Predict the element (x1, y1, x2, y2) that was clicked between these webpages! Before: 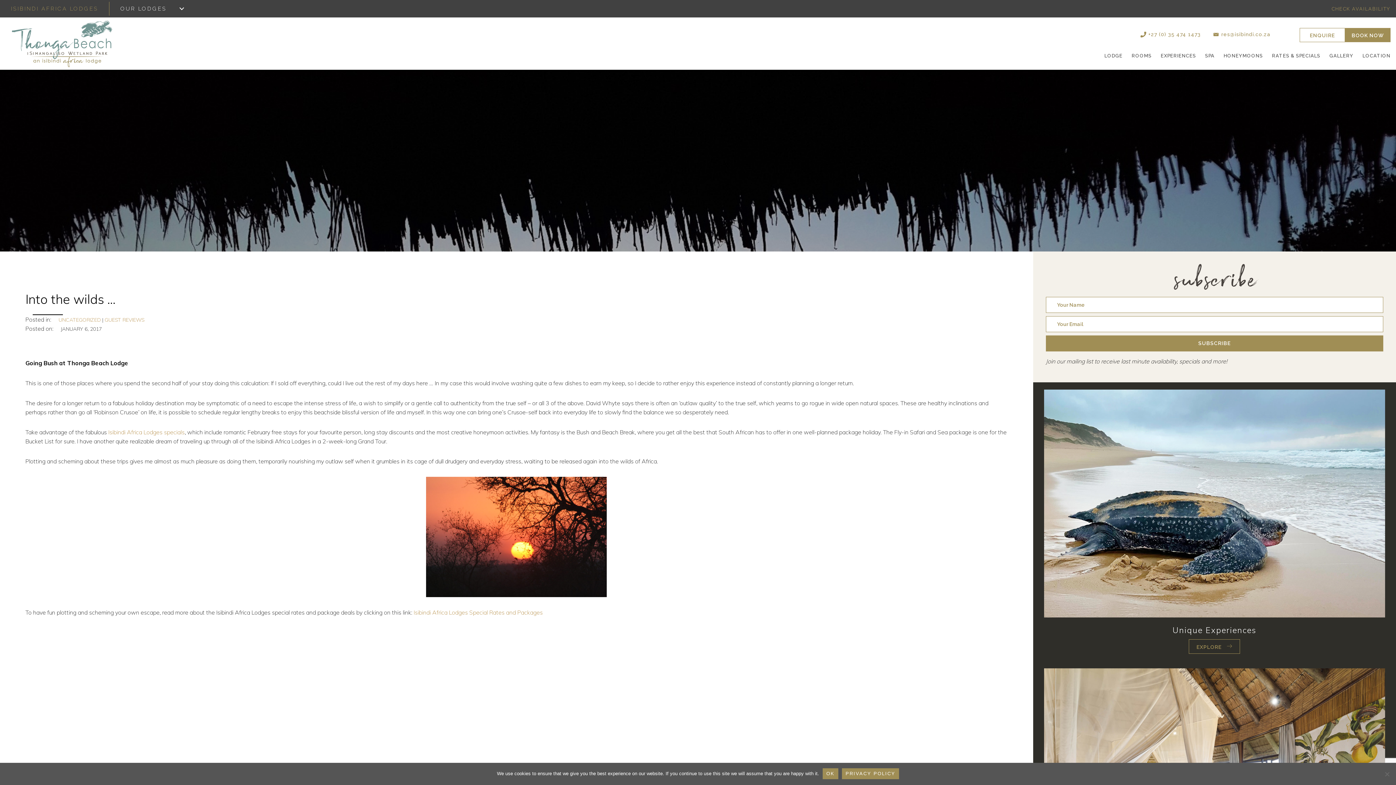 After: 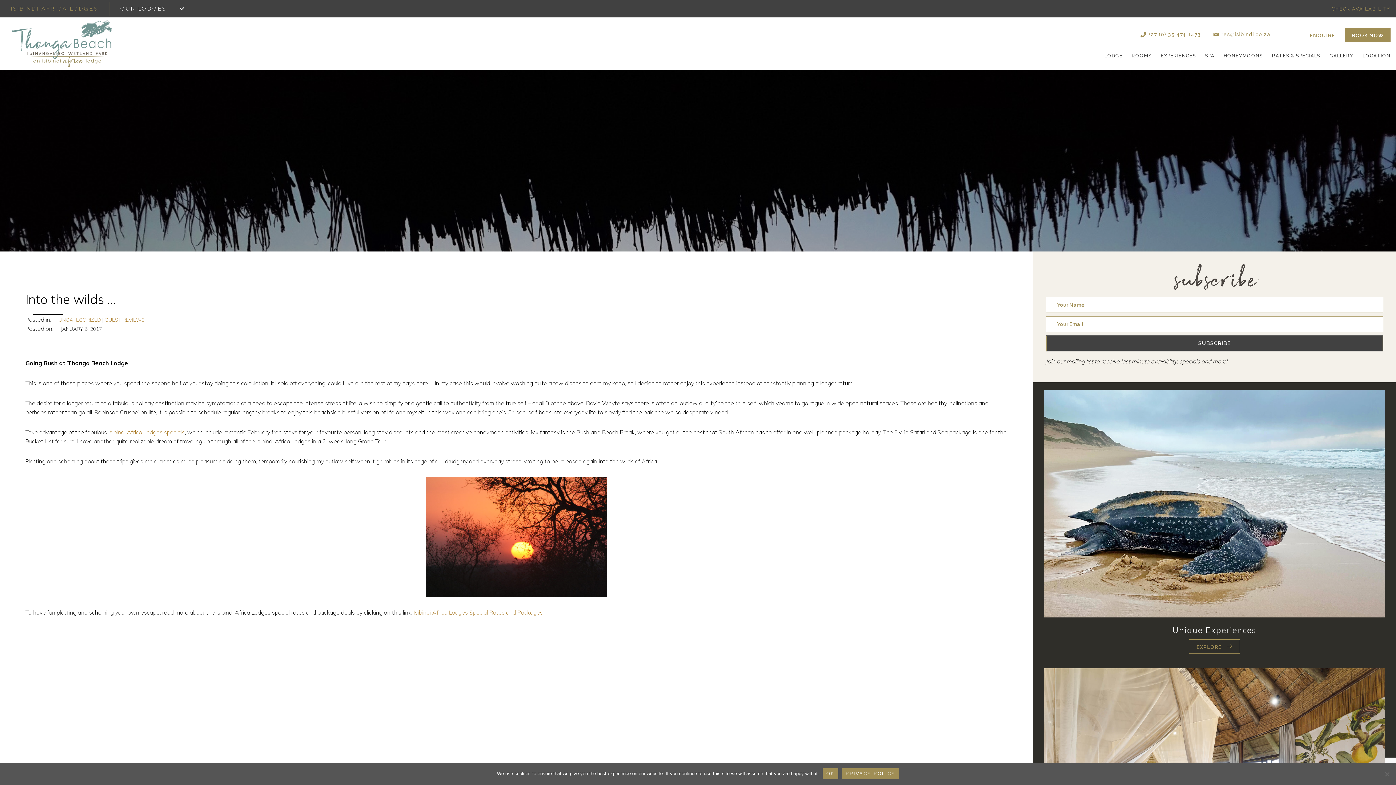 Action: label: SUBSCRIBE bbox: (1046, 335, 1383, 351)